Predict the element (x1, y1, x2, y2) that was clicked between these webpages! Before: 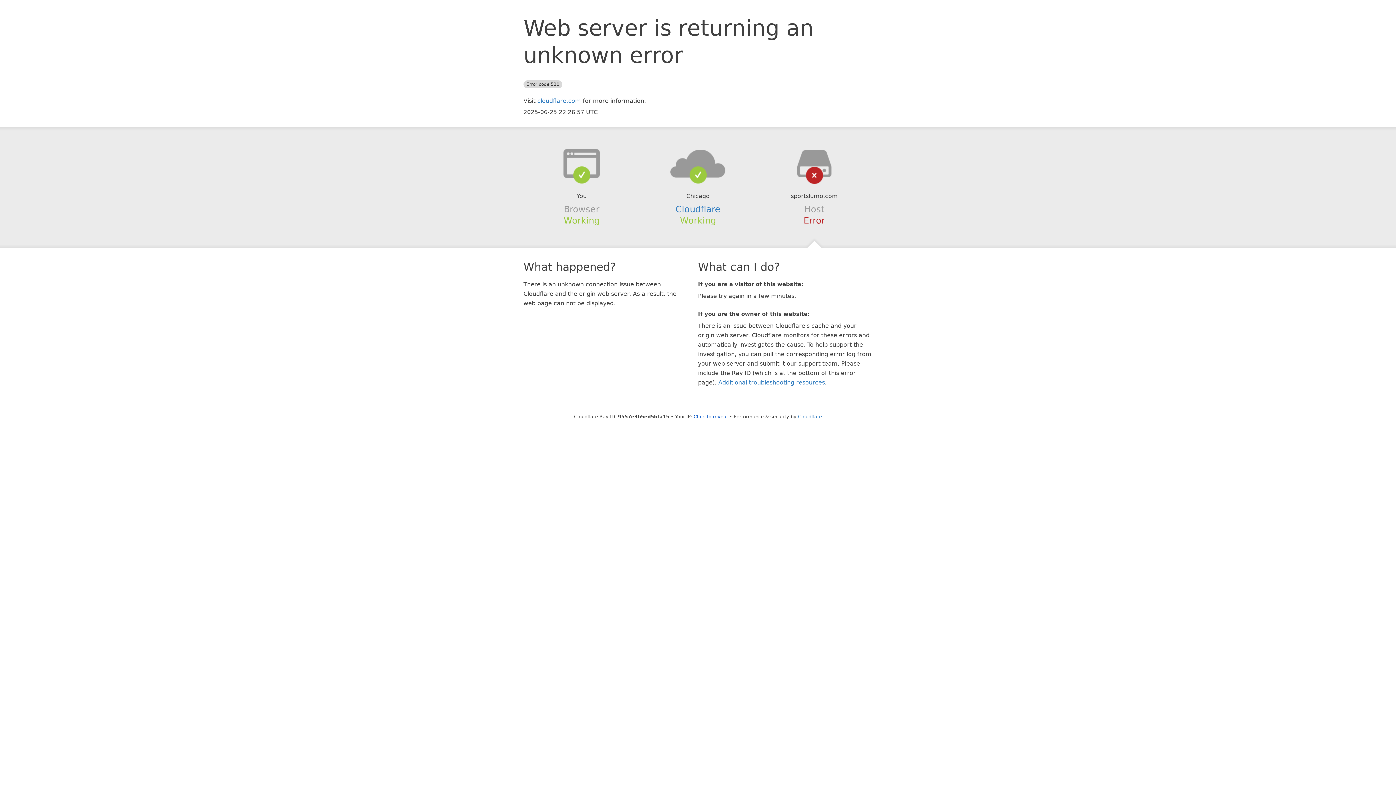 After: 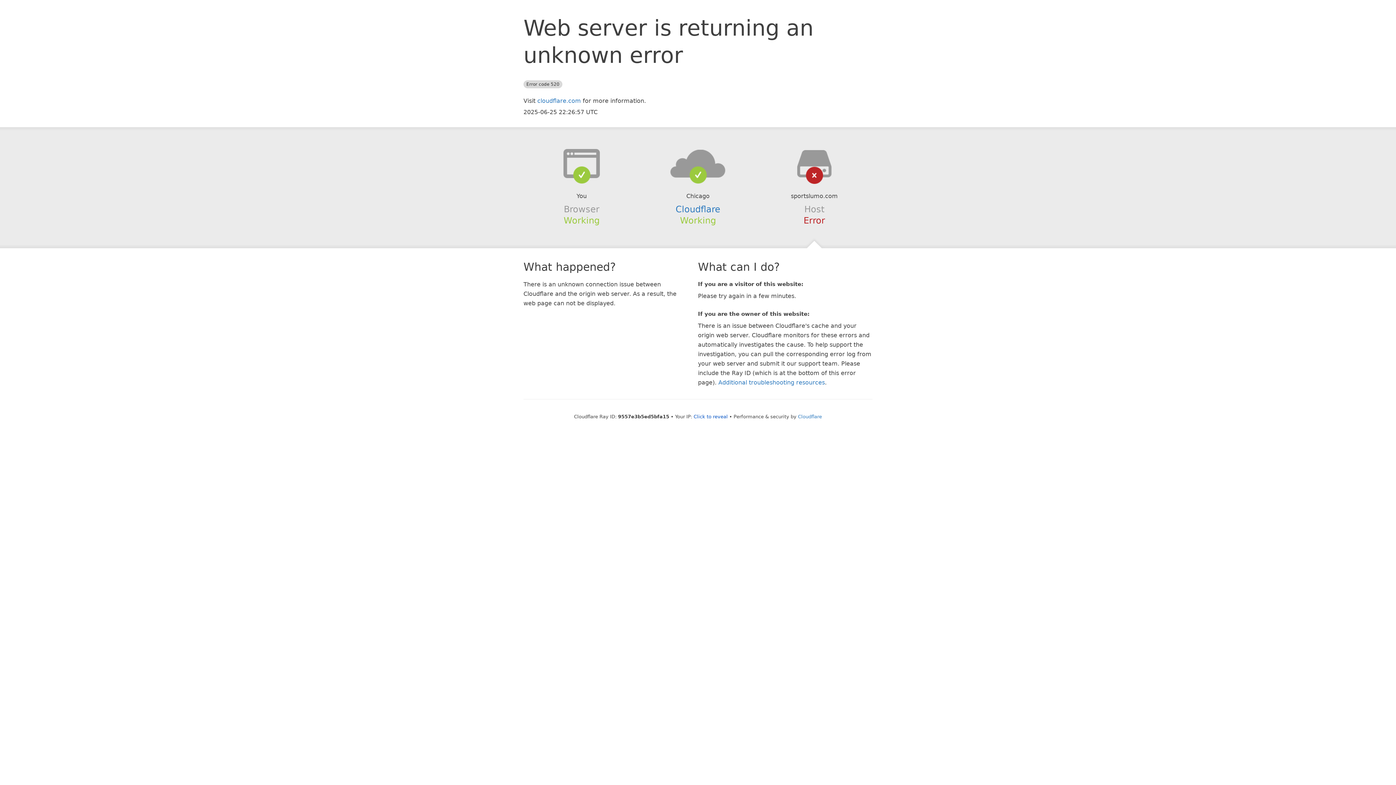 Action: bbox: (639, 148, 756, 178)